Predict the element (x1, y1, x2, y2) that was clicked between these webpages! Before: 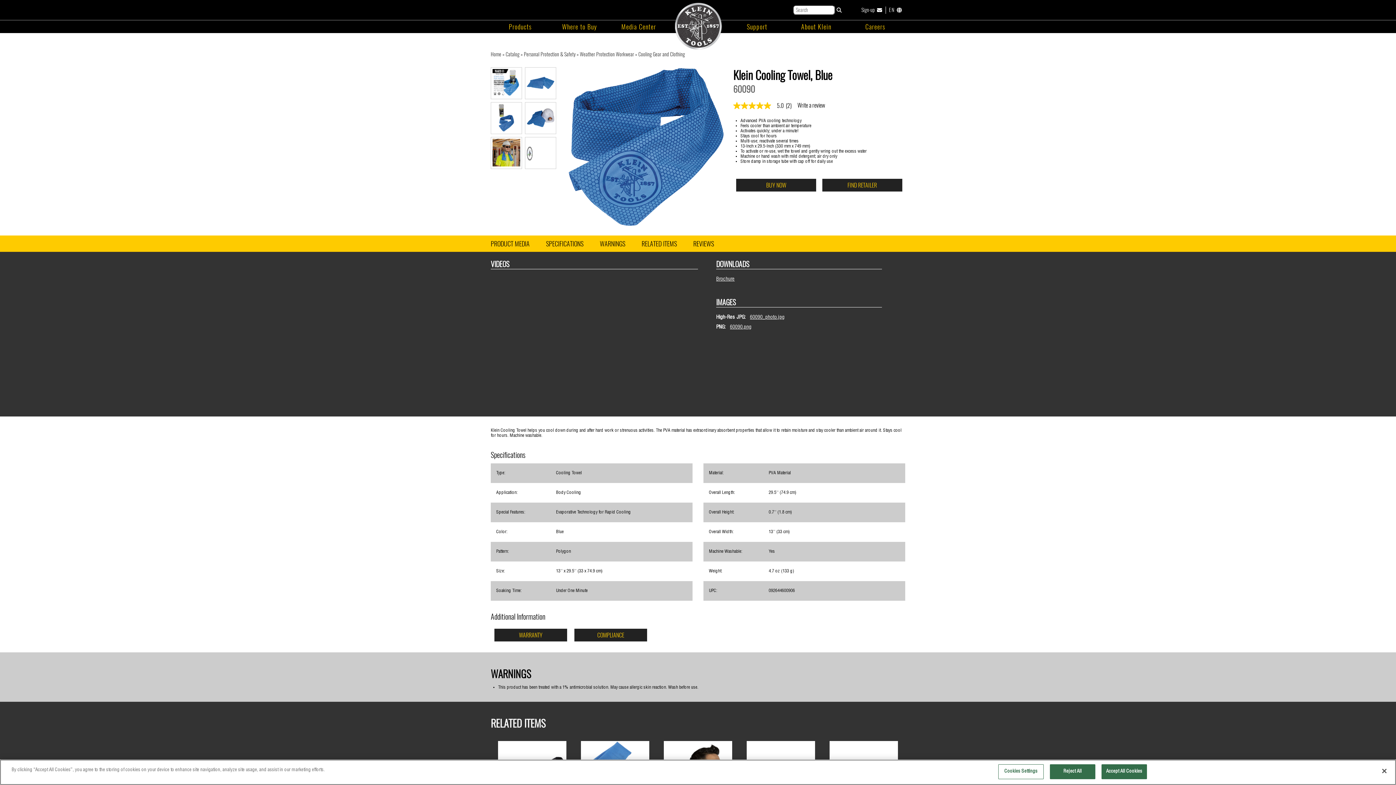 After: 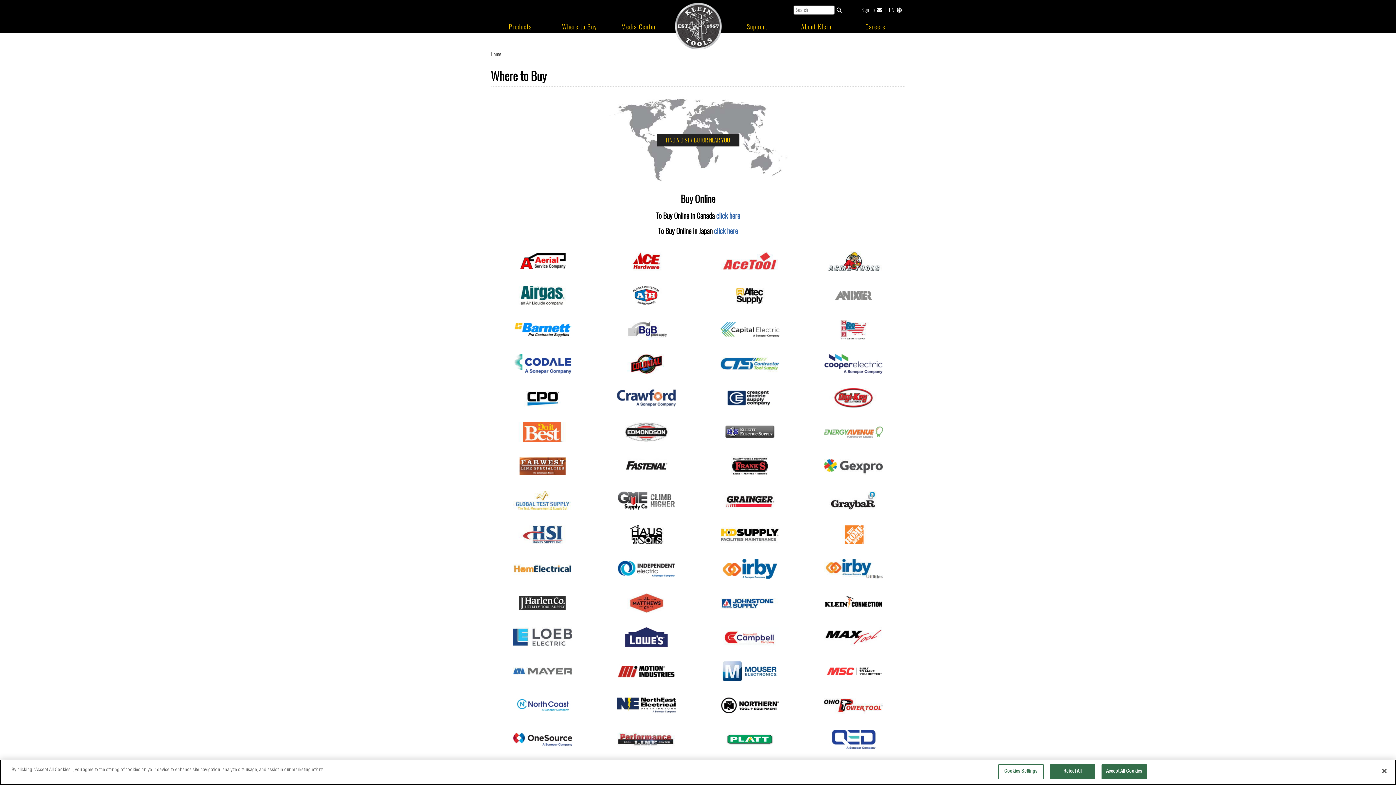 Action: bbox: (553, 20, 605, 31) label: Where to Buy